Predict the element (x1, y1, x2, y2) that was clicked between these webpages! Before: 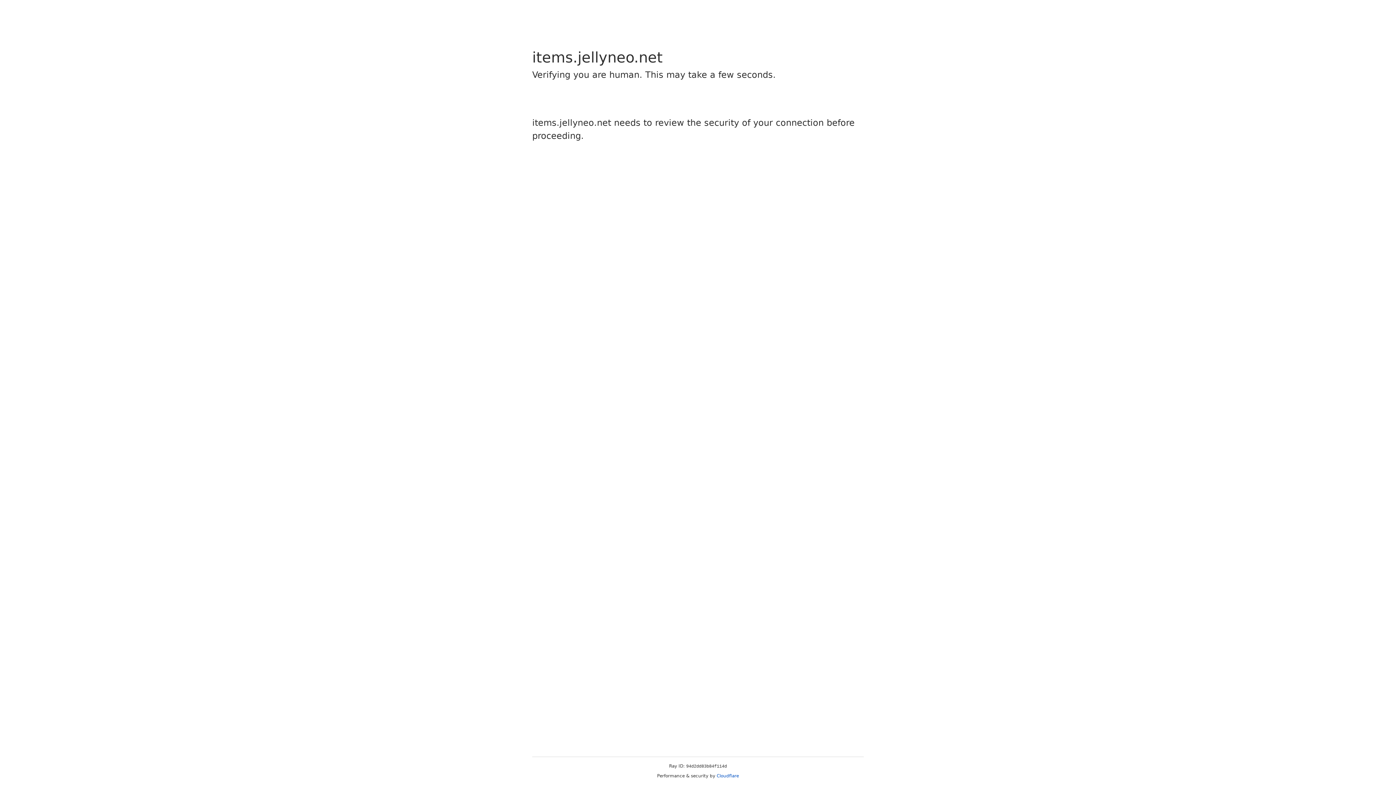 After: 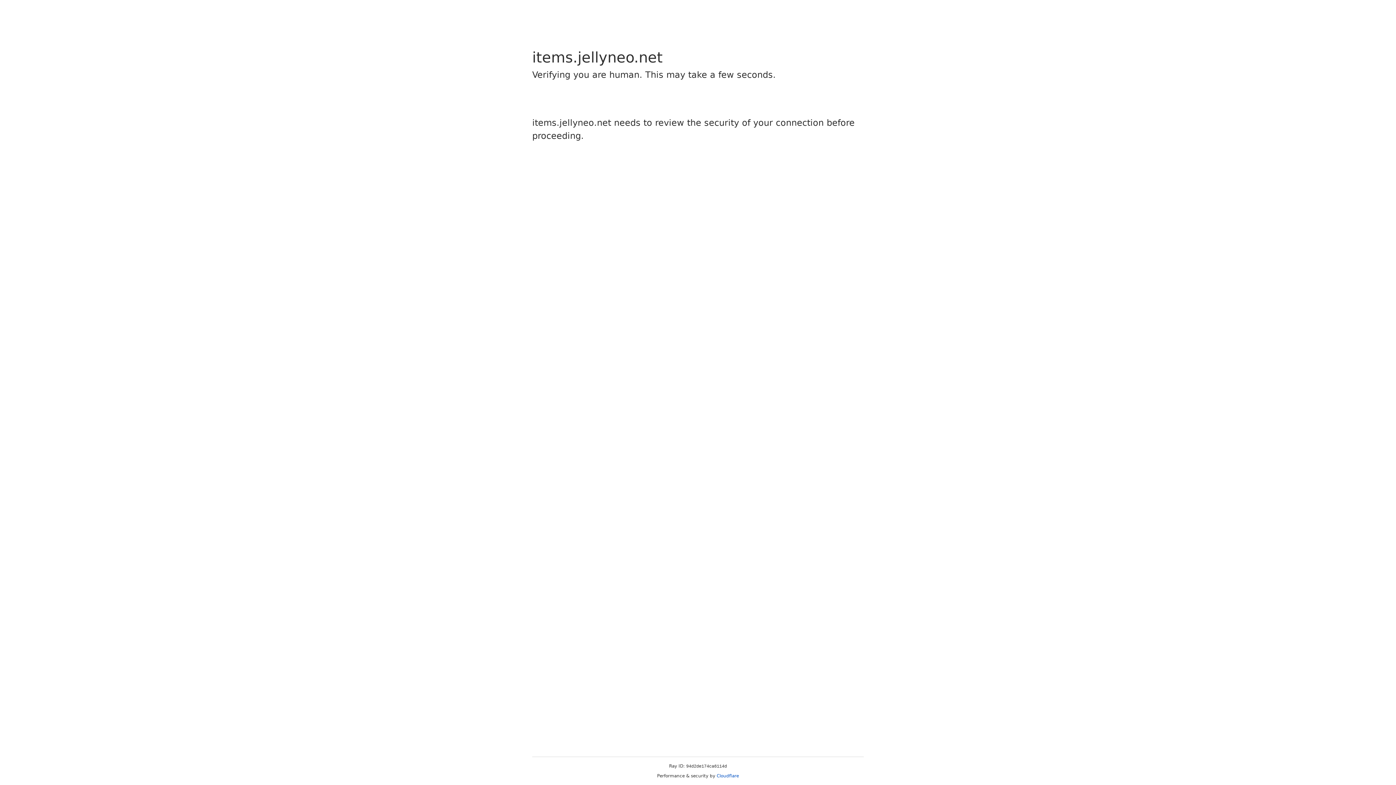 Action: label: Cloudflare bbox: (716, 773, 739, 778)